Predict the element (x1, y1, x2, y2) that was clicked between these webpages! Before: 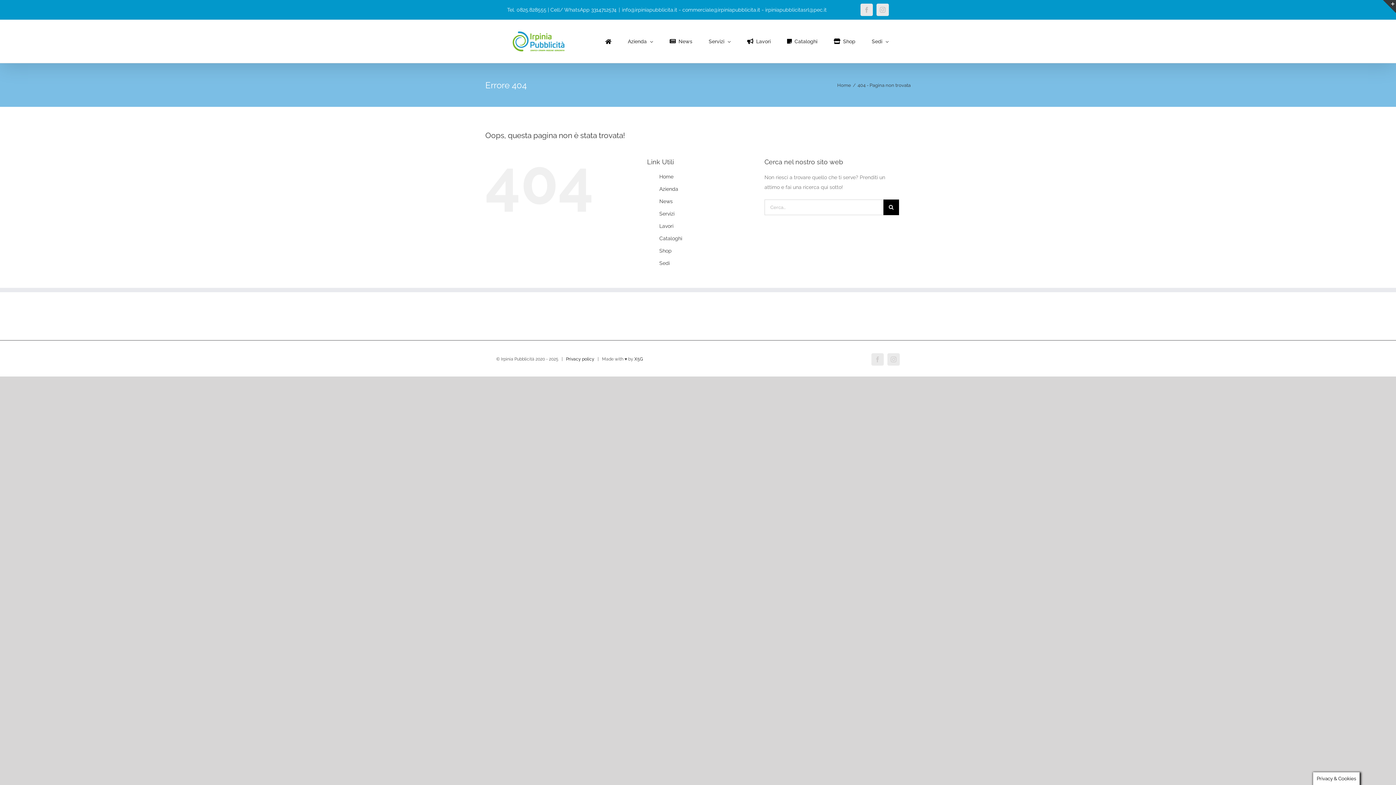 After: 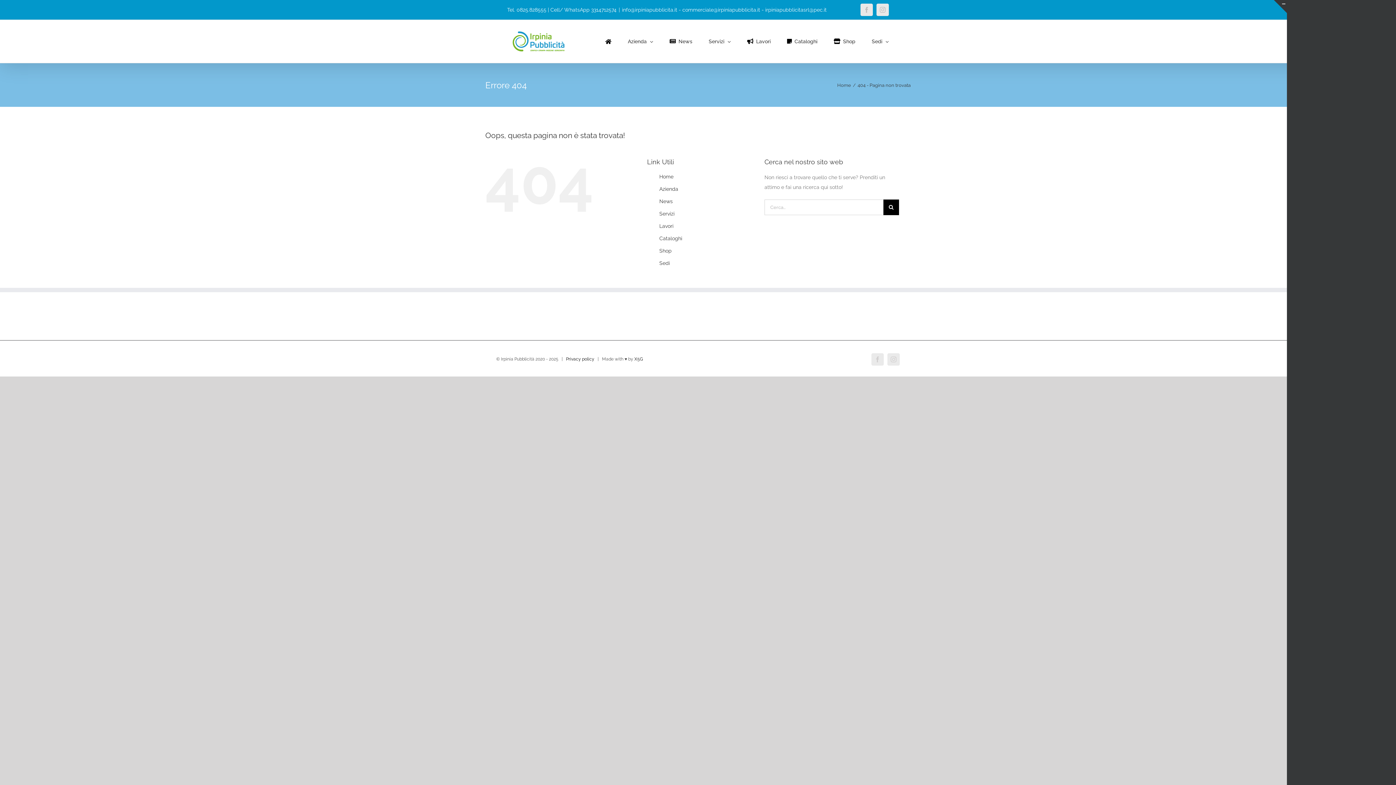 Action: bbox: (1383, 0, 1396, 13) label: Toggle area barra scorrevole